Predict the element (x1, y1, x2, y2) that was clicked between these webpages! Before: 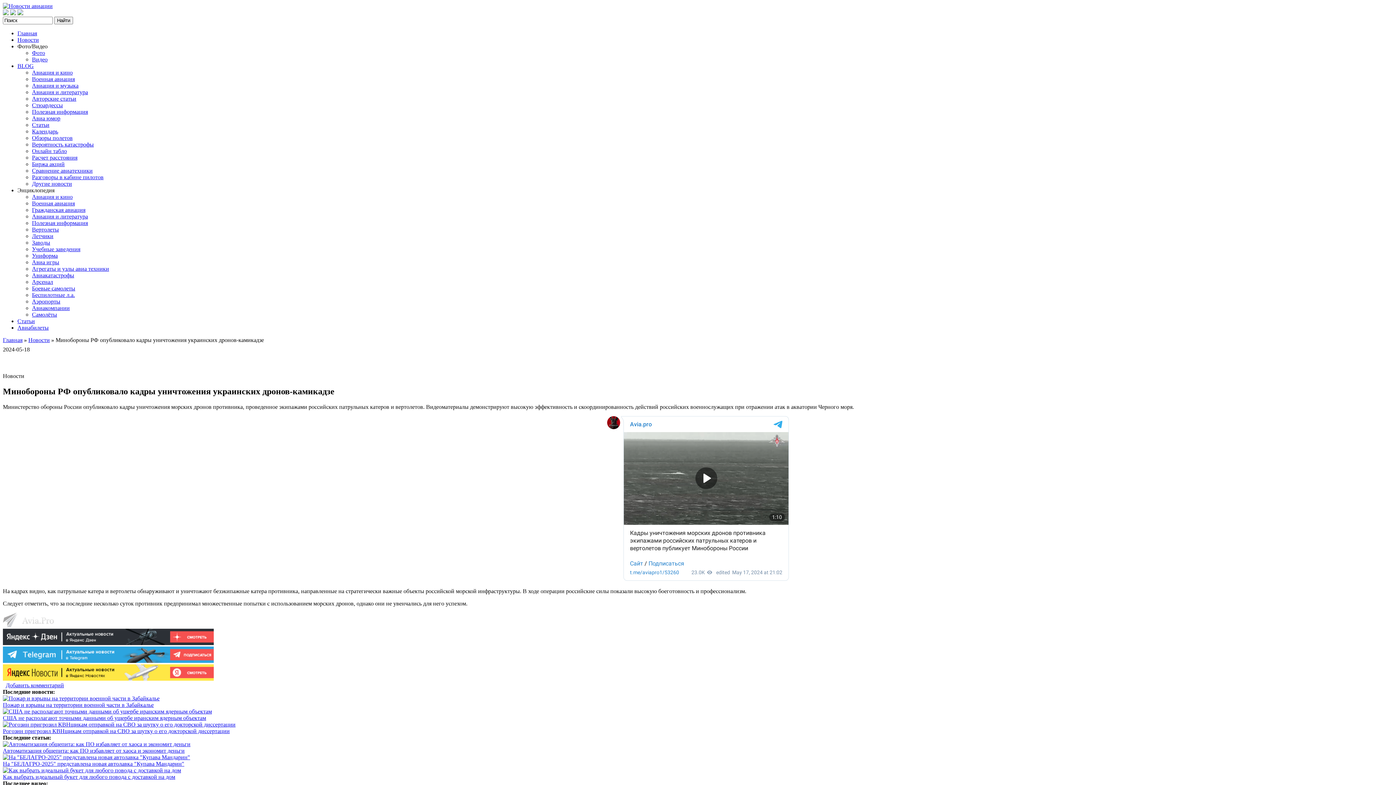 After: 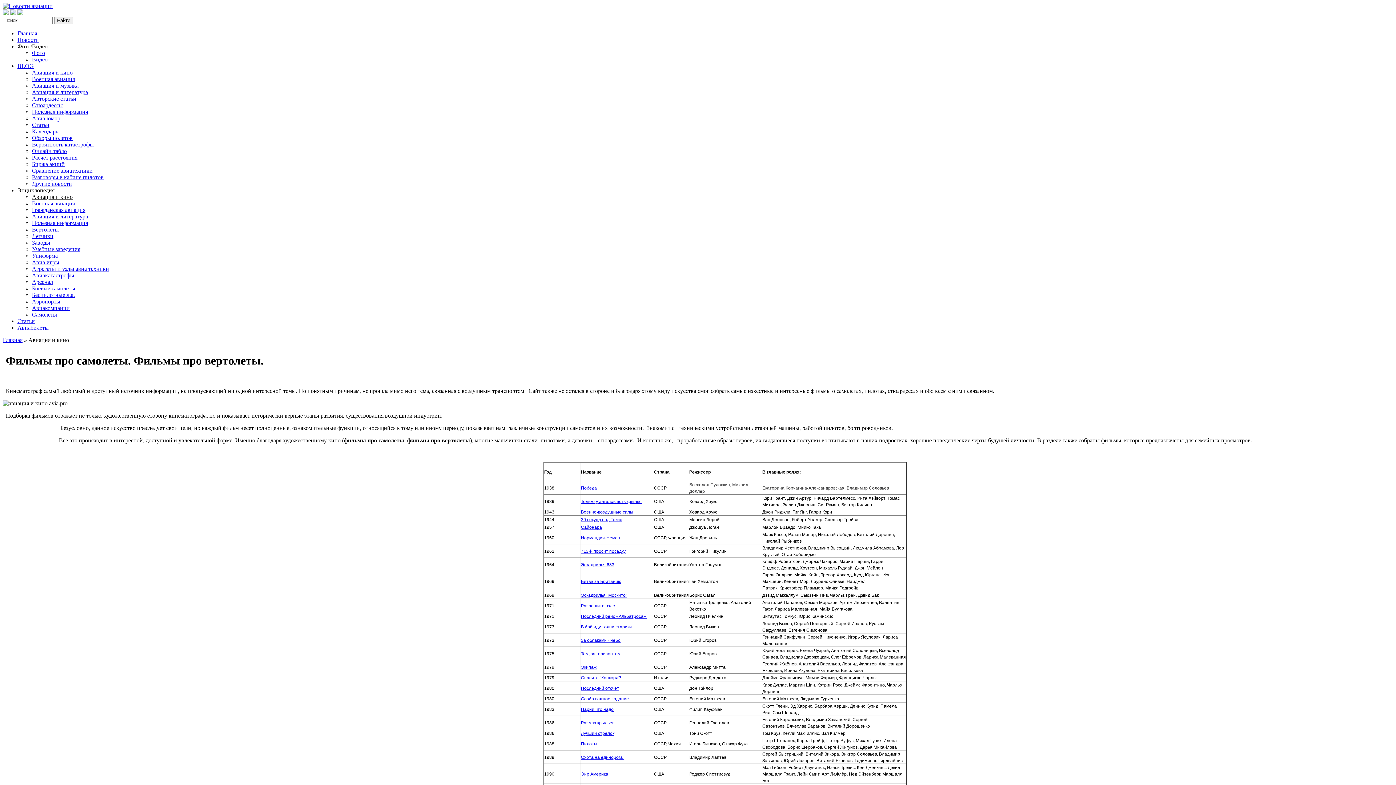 Action: label: Авиация и кино bbox: (32, 193, 72, 200)